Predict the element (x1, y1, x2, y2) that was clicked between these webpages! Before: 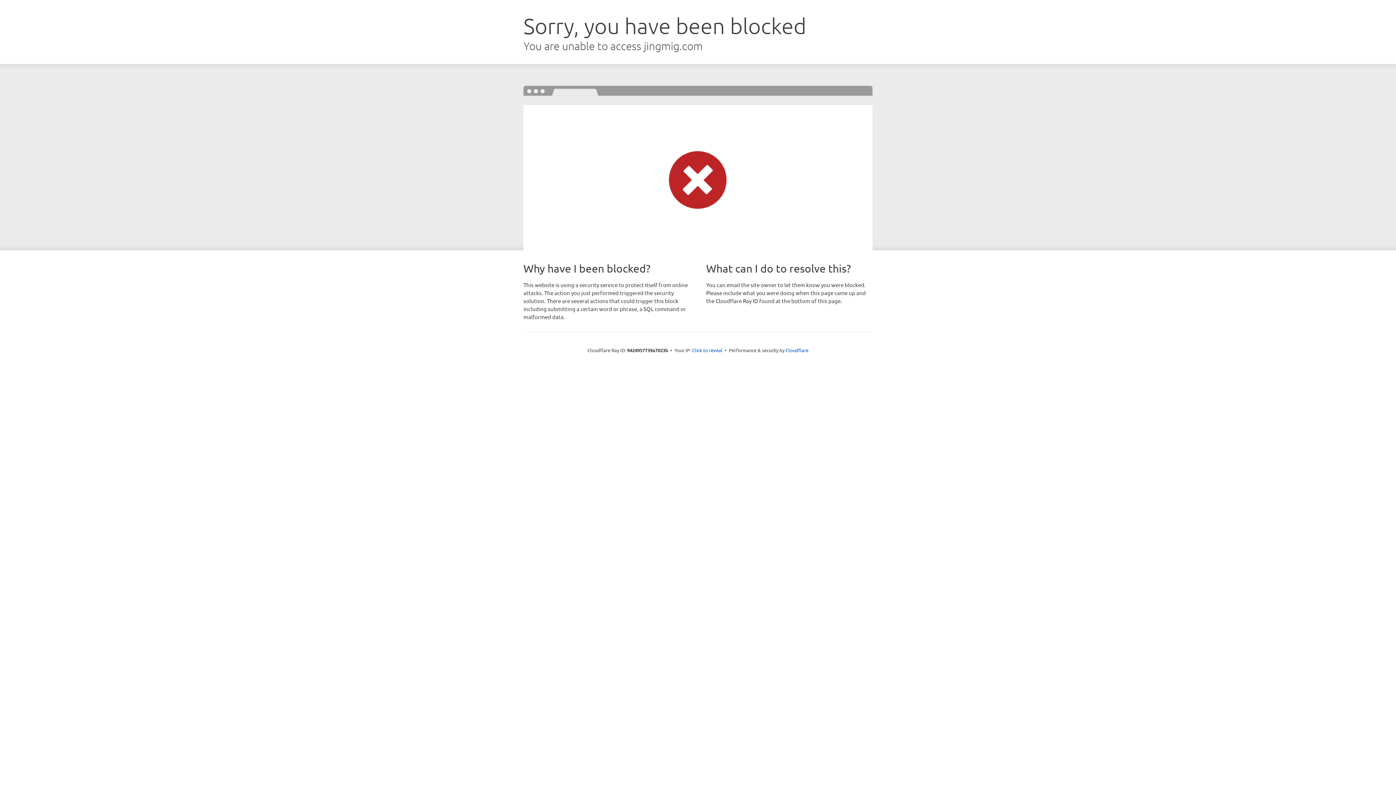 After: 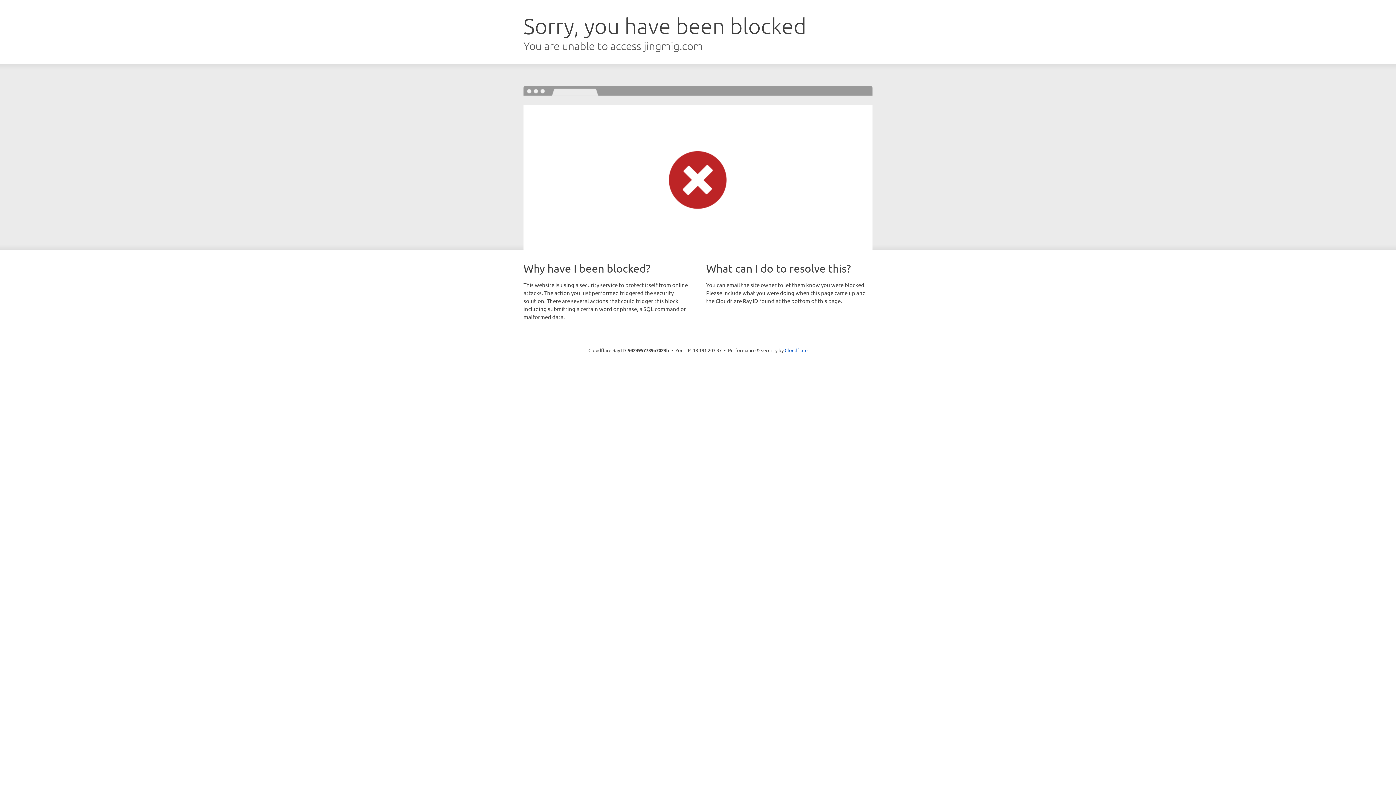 Action: bbox: (692, 346, 722, 353) label: Click to reveal